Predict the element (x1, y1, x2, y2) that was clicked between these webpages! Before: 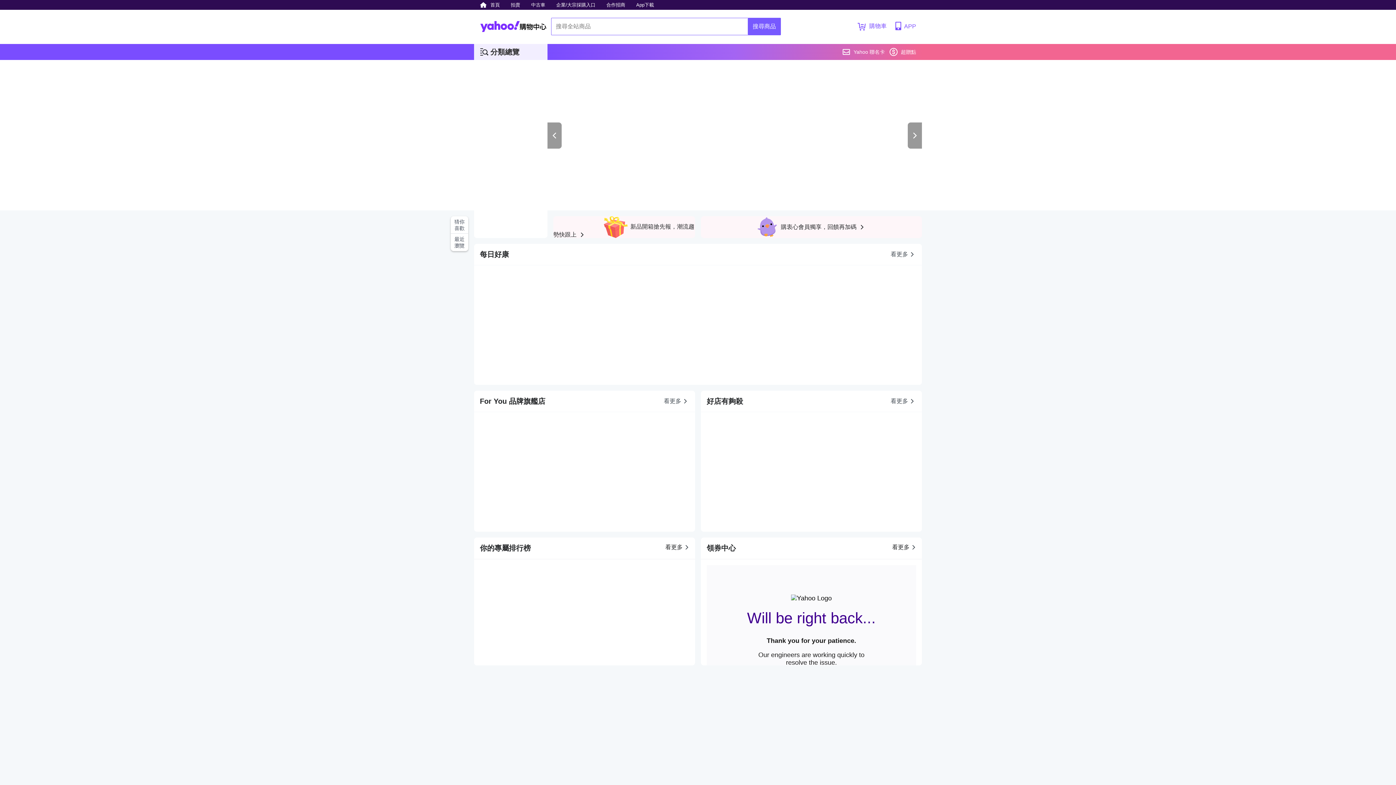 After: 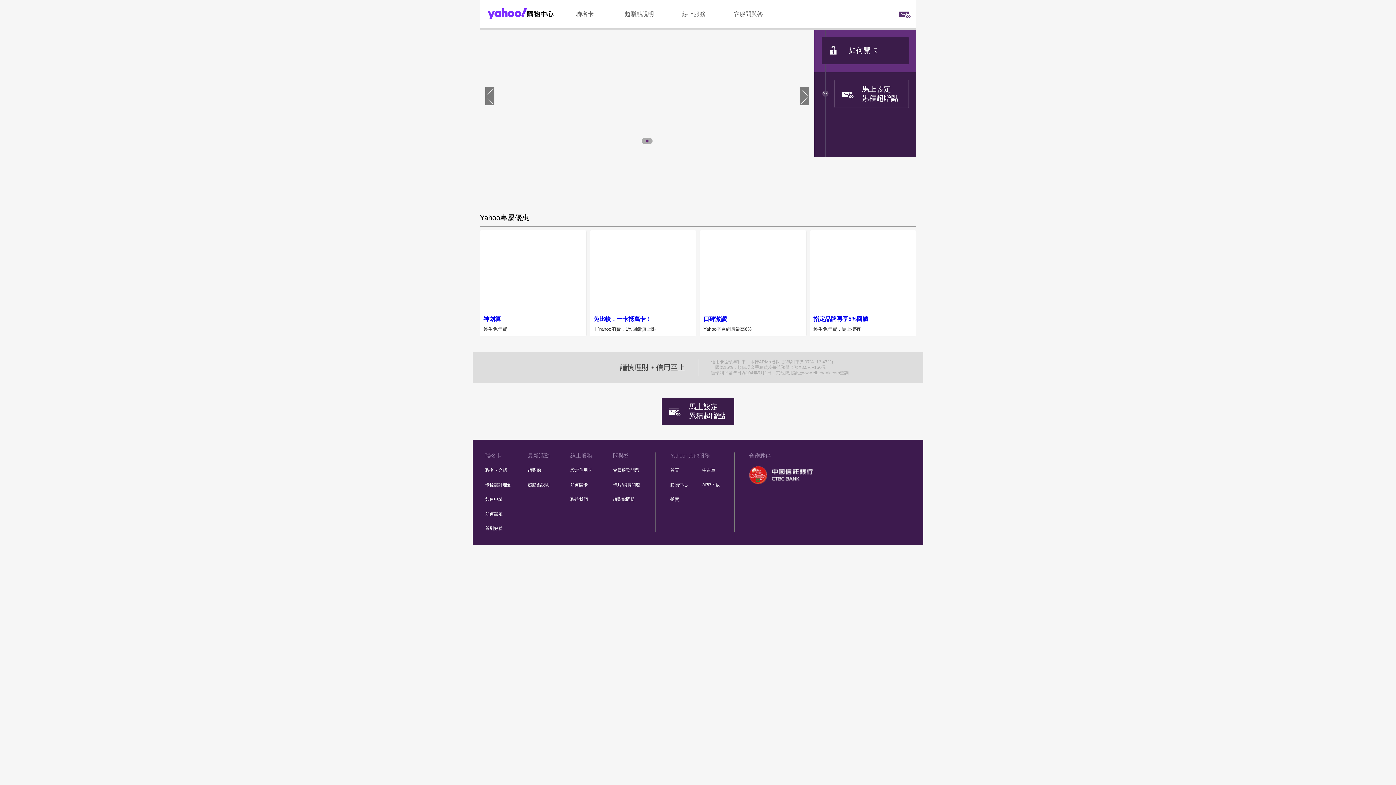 Action: label: Yahoo 聯名卡 bbox: (842, 44, 885, 60)